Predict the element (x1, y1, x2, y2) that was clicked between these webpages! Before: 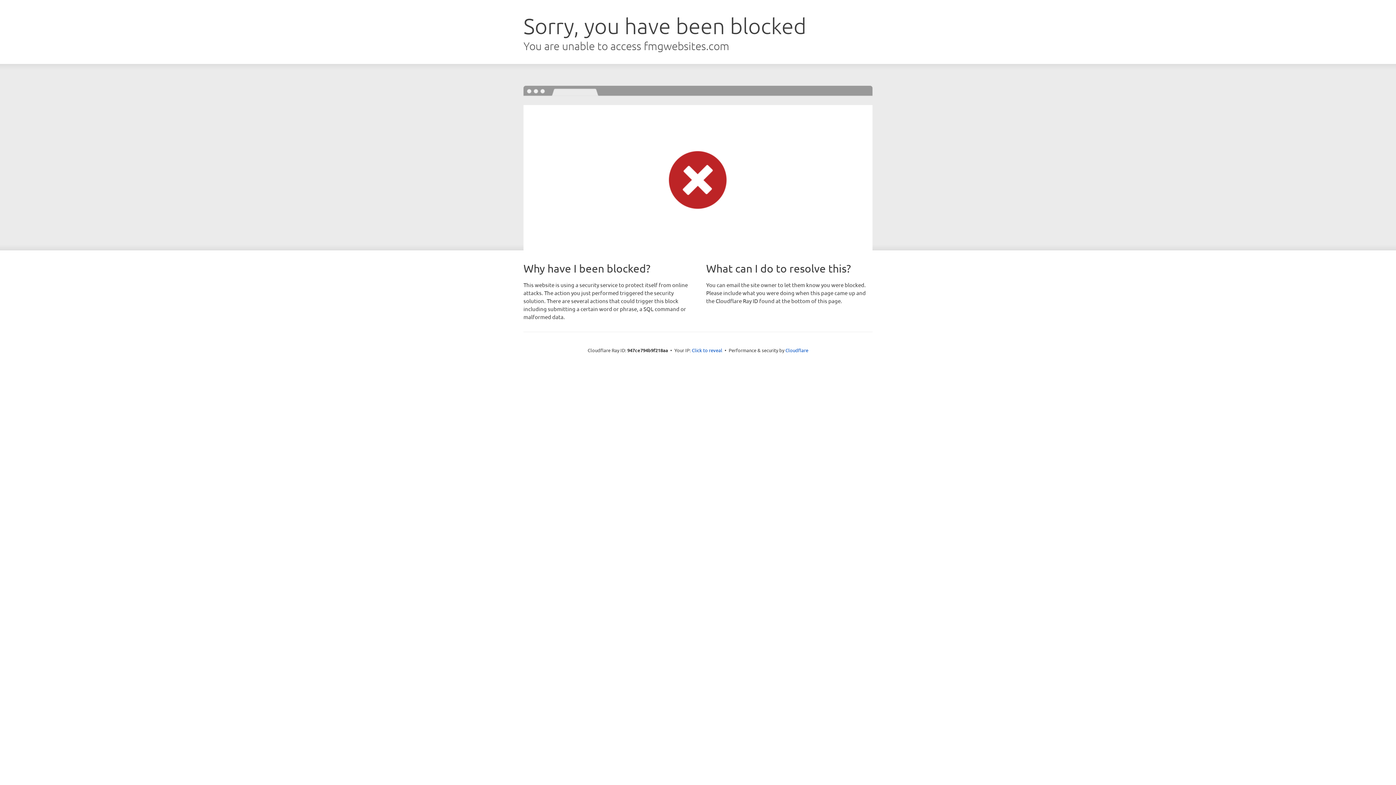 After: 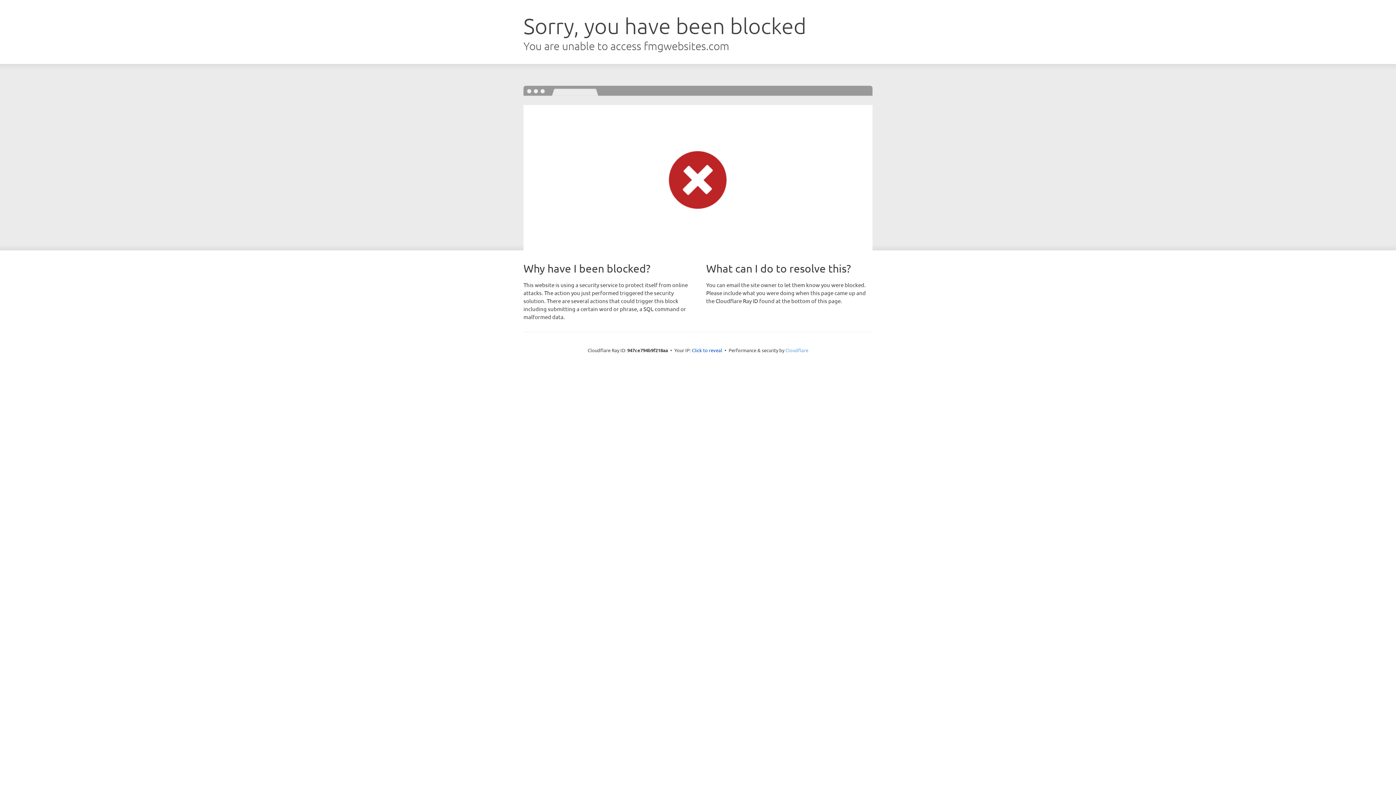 Action: label: Cloudflare bbox: (785, 347, 808, 353)